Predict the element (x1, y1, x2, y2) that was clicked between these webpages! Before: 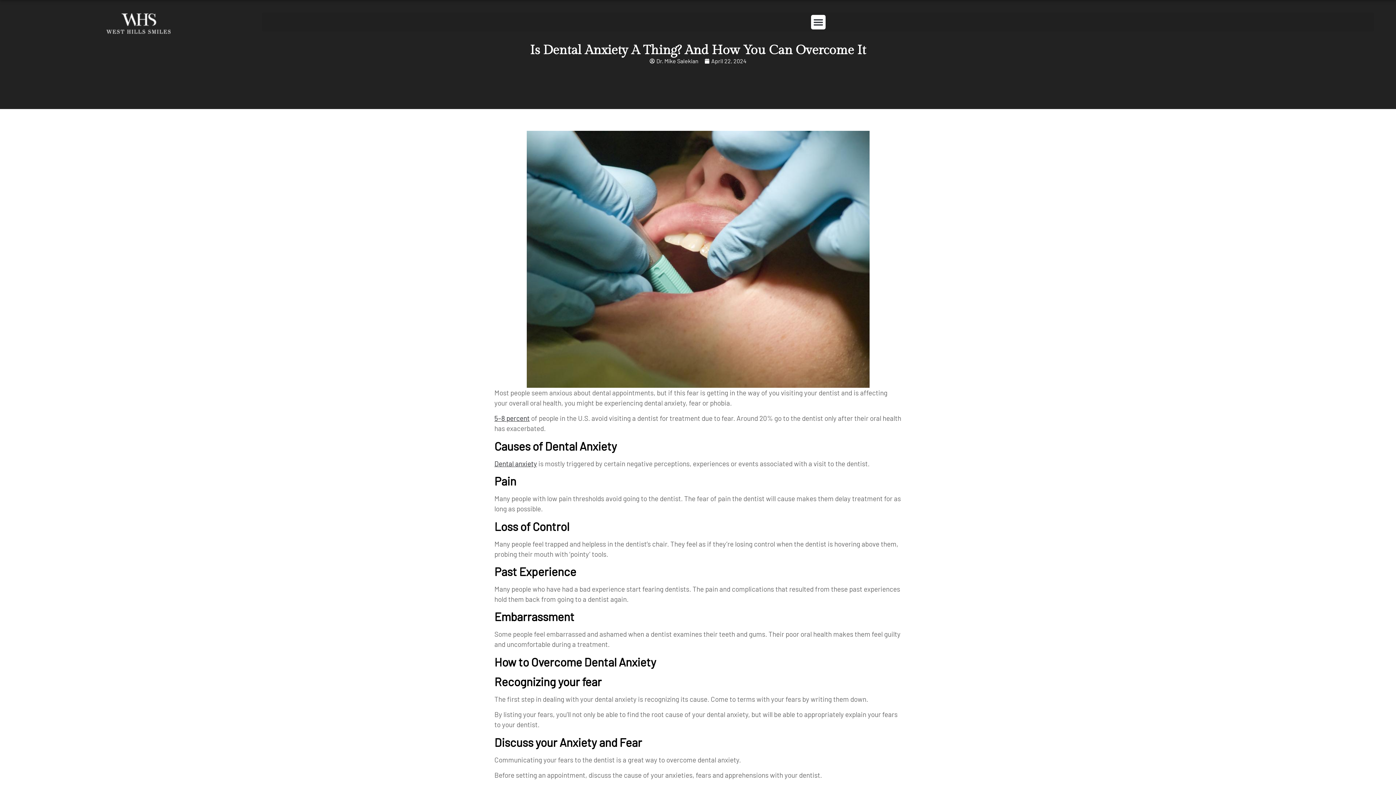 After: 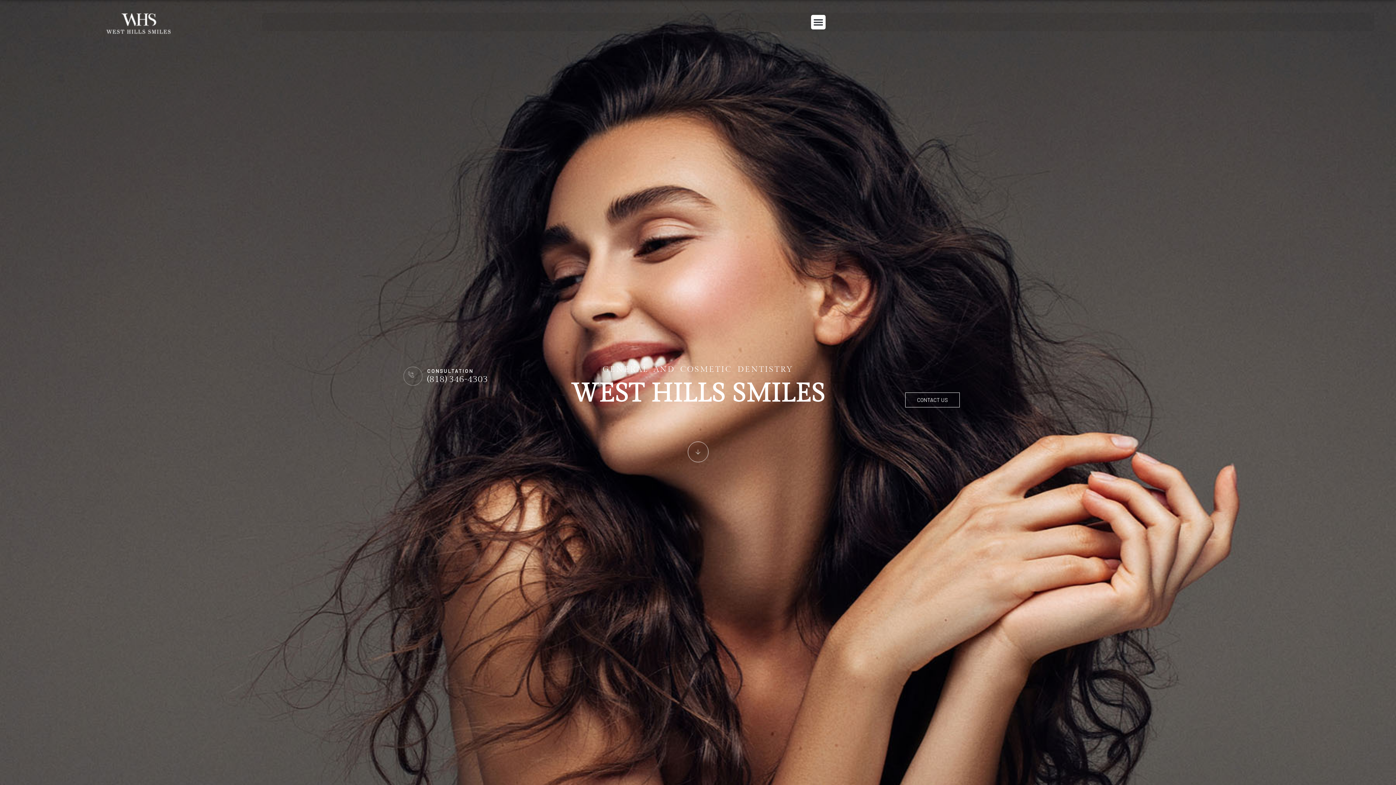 Action: bbox: (105, 12, 171, 34)